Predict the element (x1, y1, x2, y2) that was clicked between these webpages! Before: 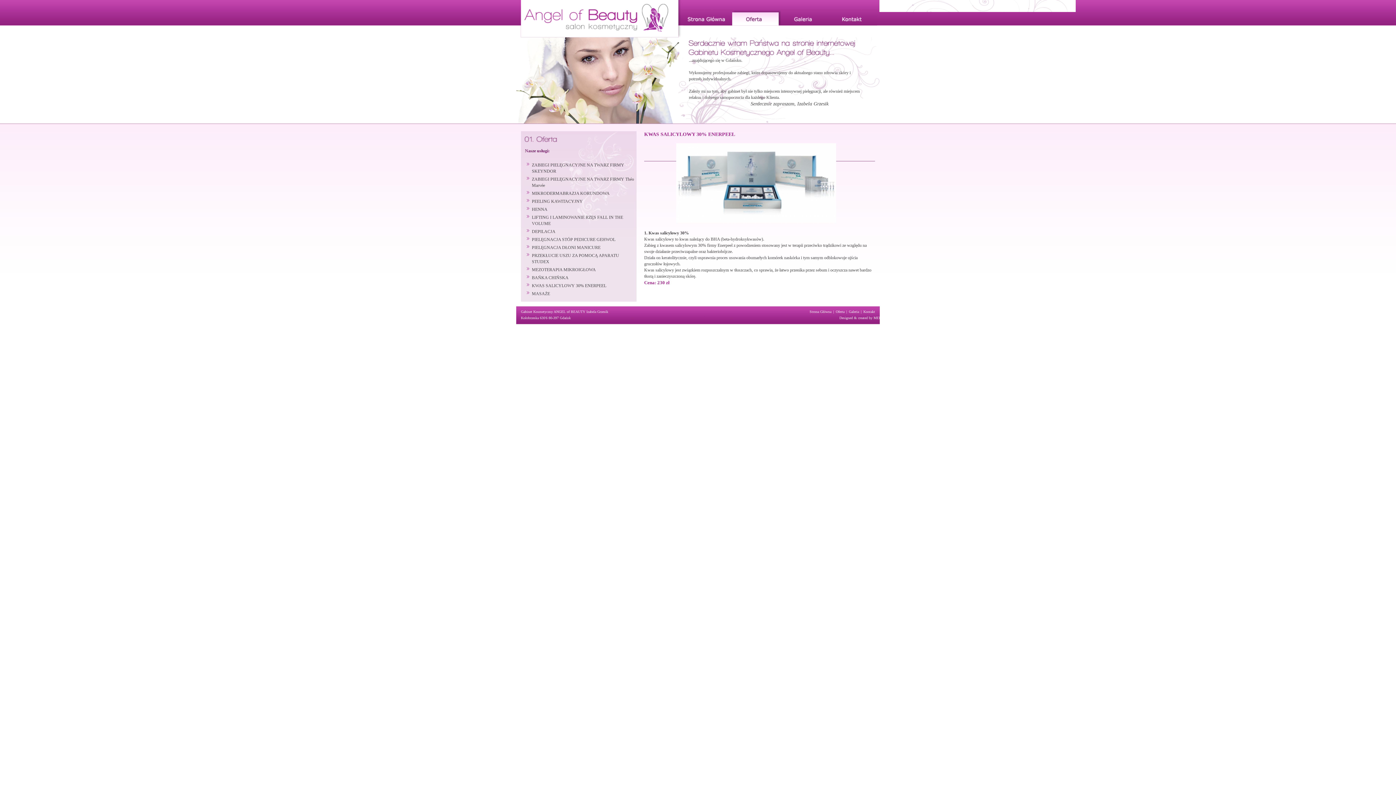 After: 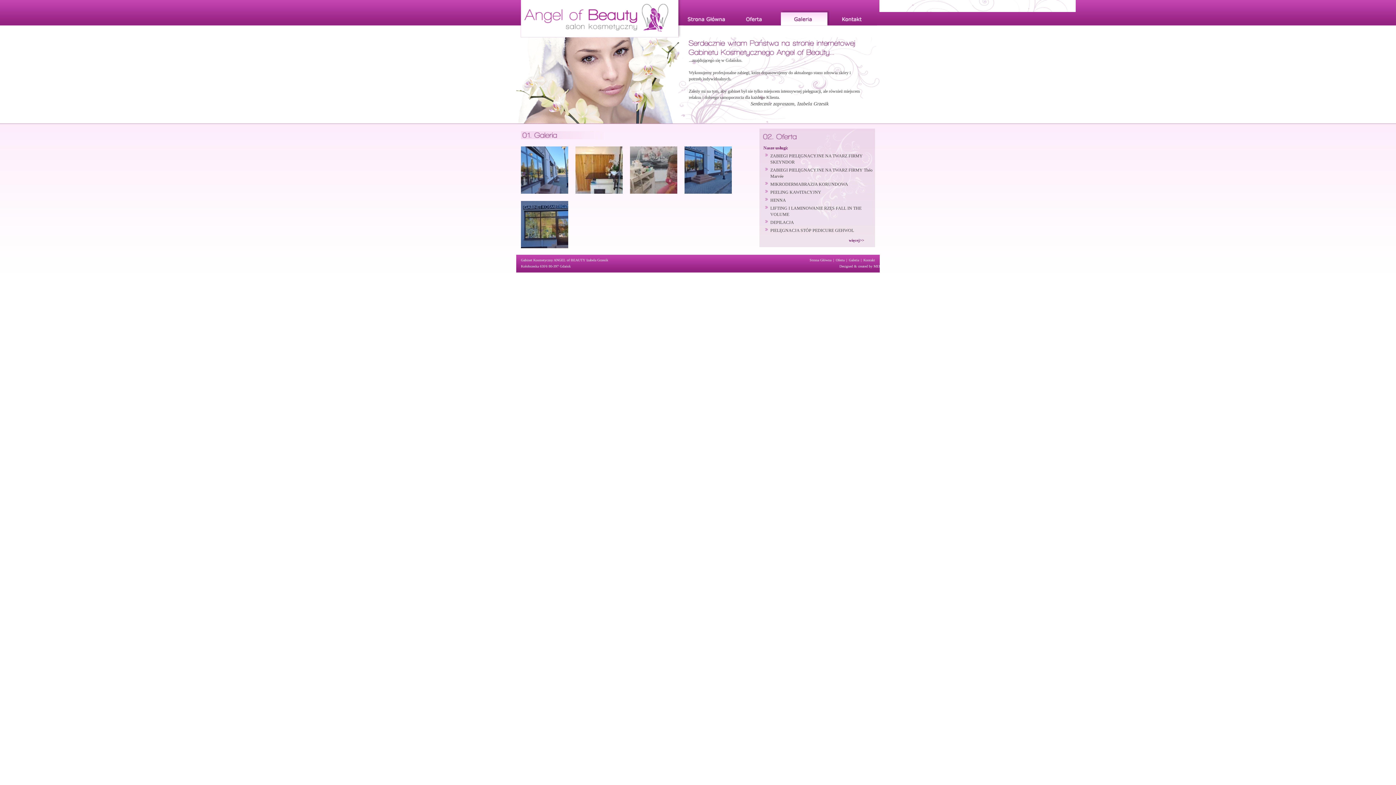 Action: bbox: (781, 9, 829, 25)